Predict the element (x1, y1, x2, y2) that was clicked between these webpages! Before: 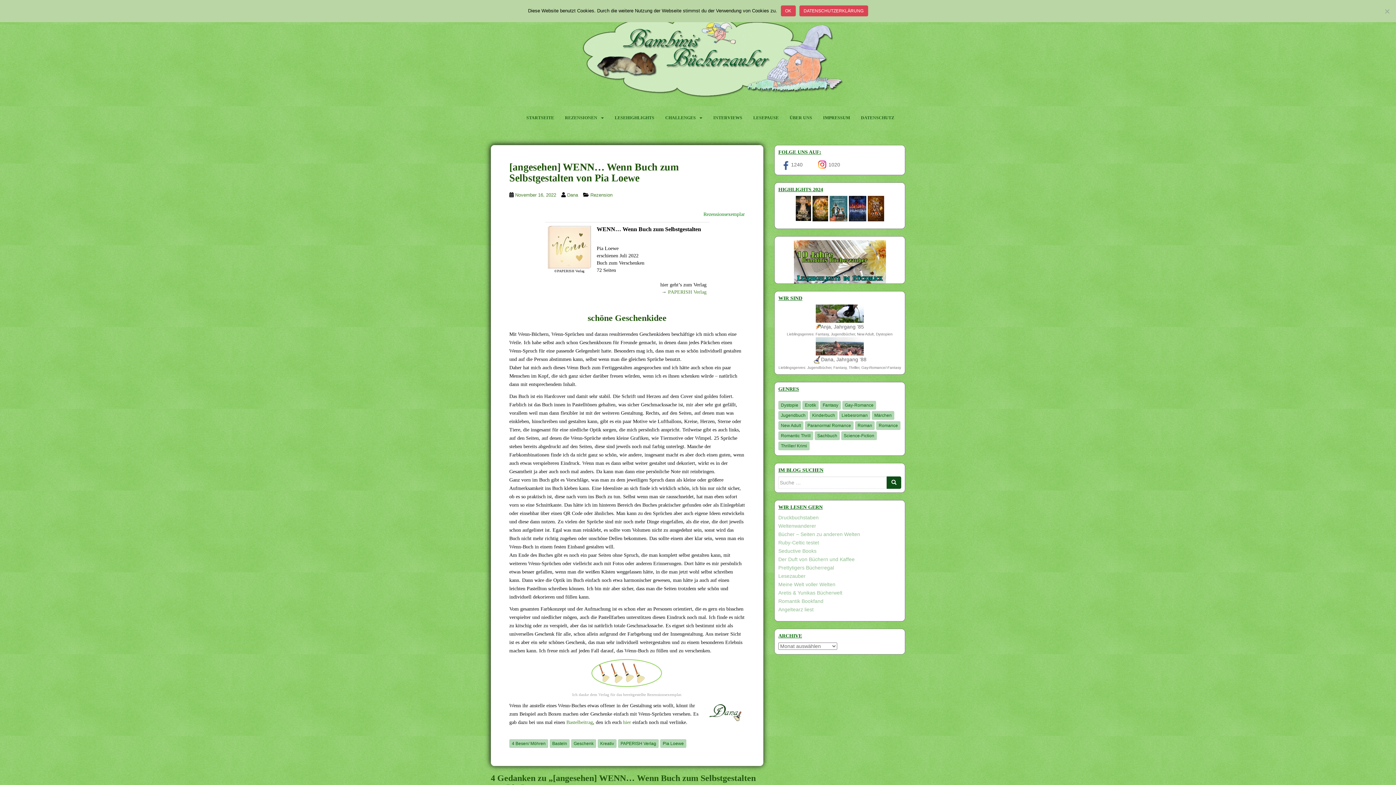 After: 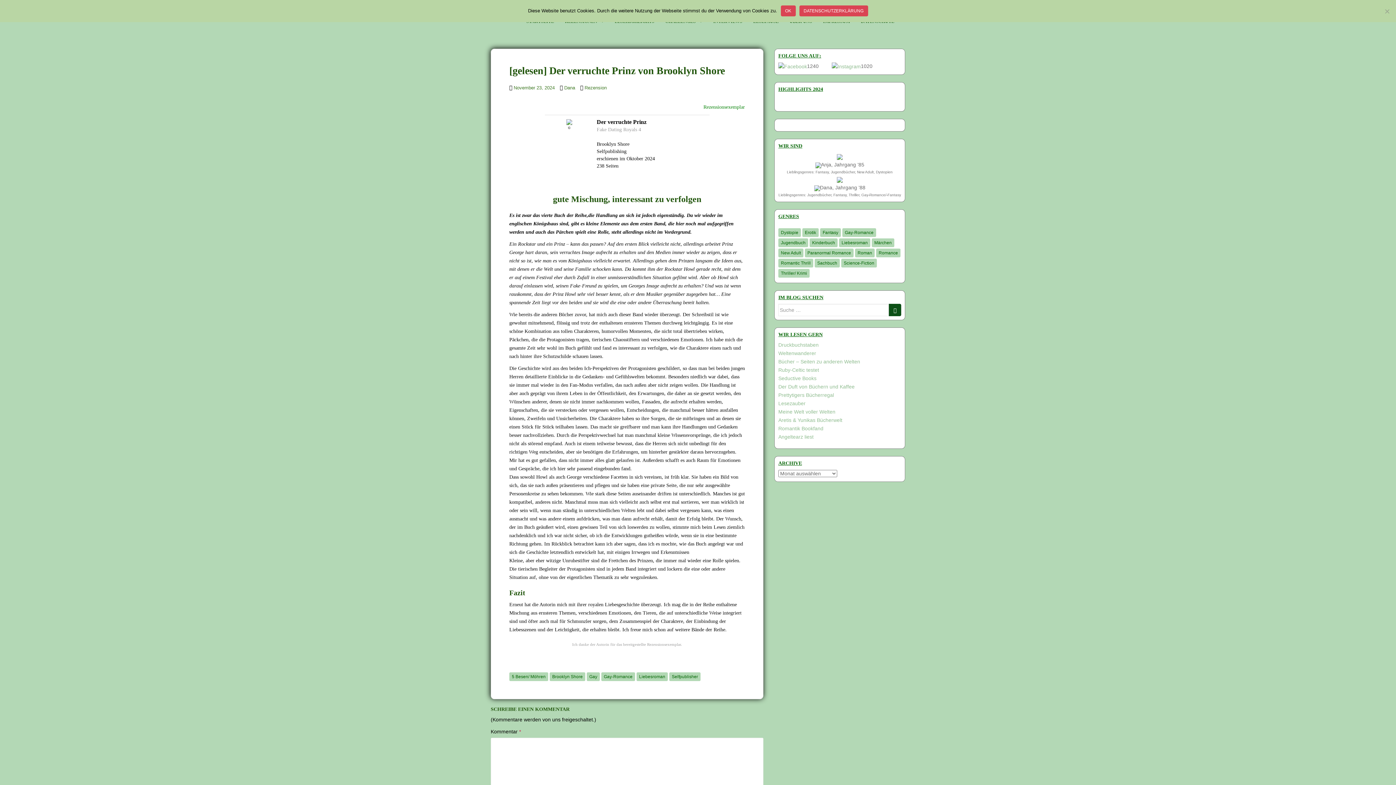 Action: bbox: (795, 205, 811, 211)